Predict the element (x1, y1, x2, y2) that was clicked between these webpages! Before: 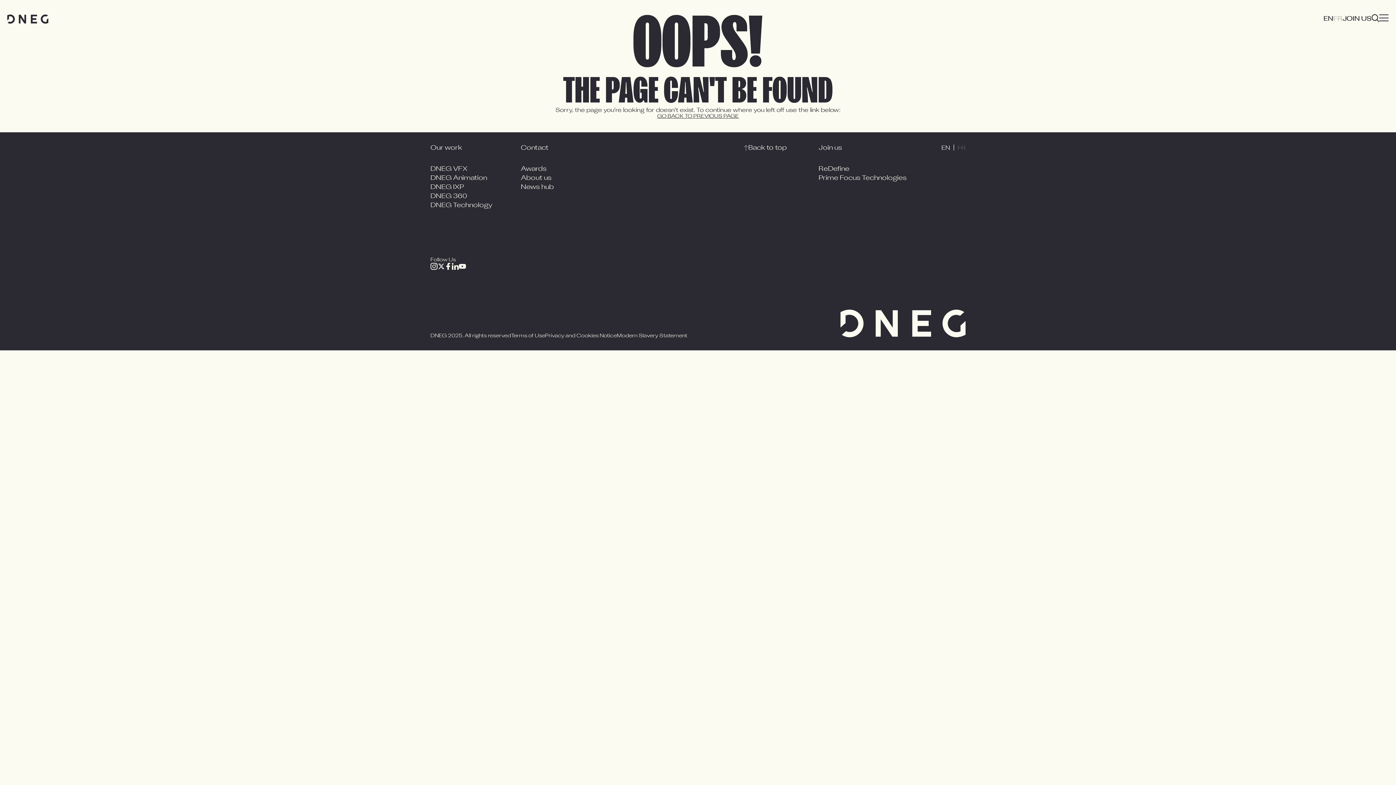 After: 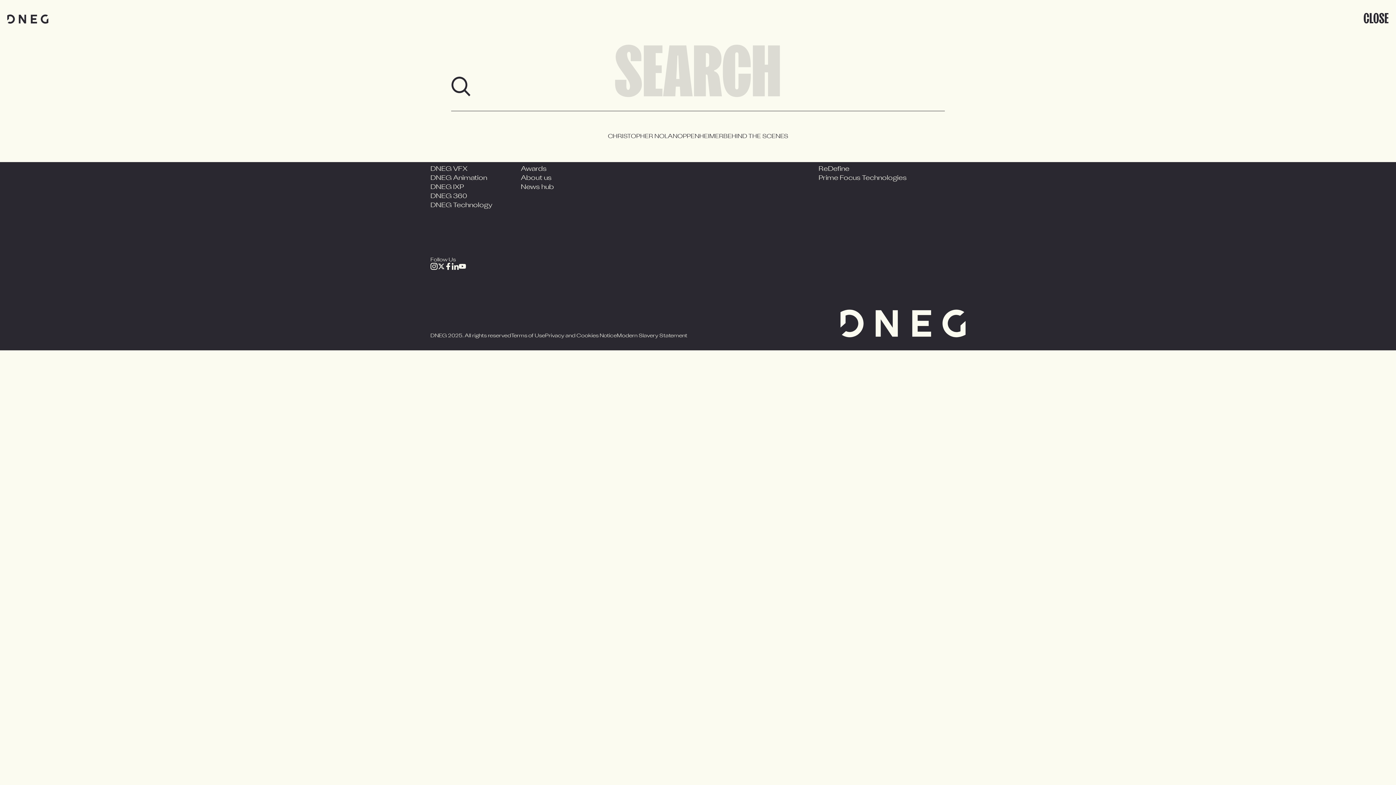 Action: label: Open search bbox: (1372, 14, 1379, 23)